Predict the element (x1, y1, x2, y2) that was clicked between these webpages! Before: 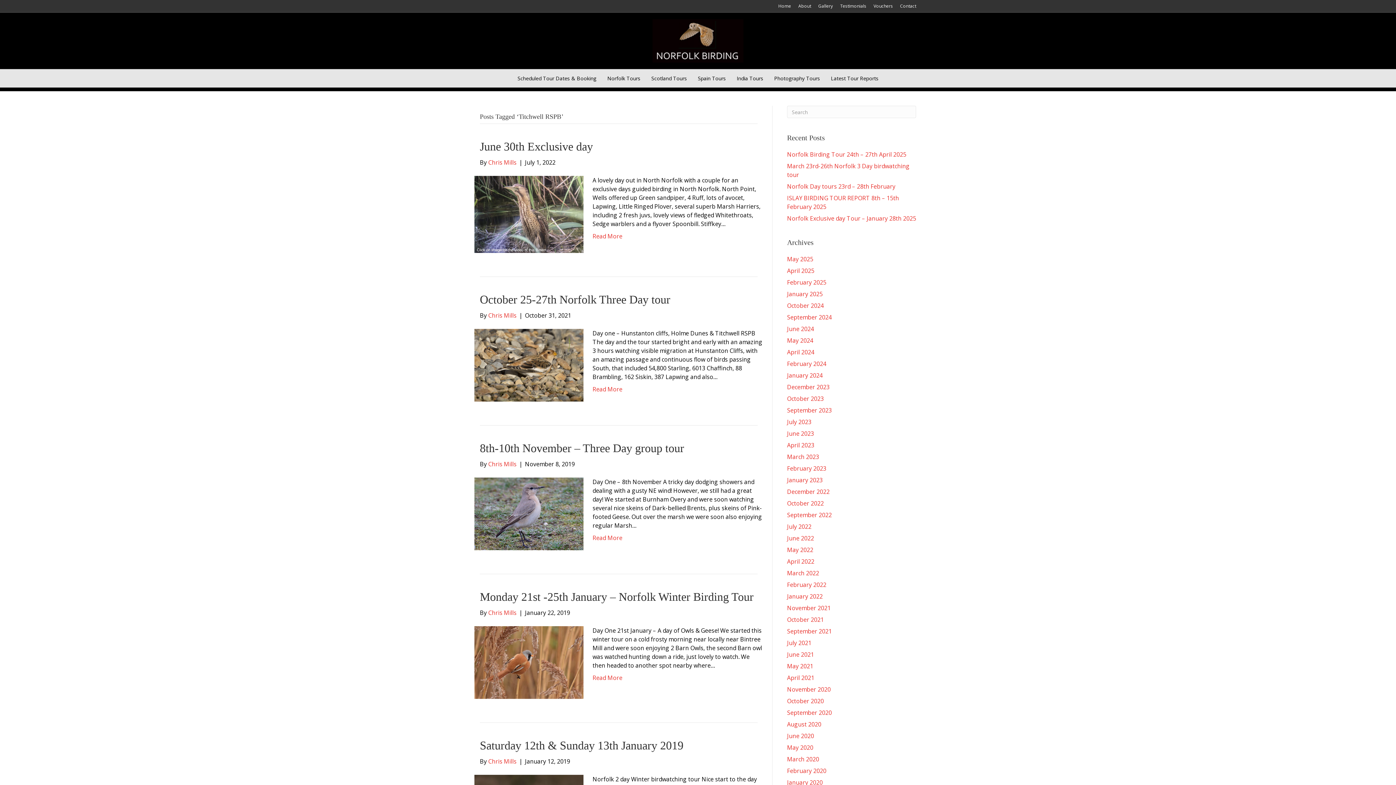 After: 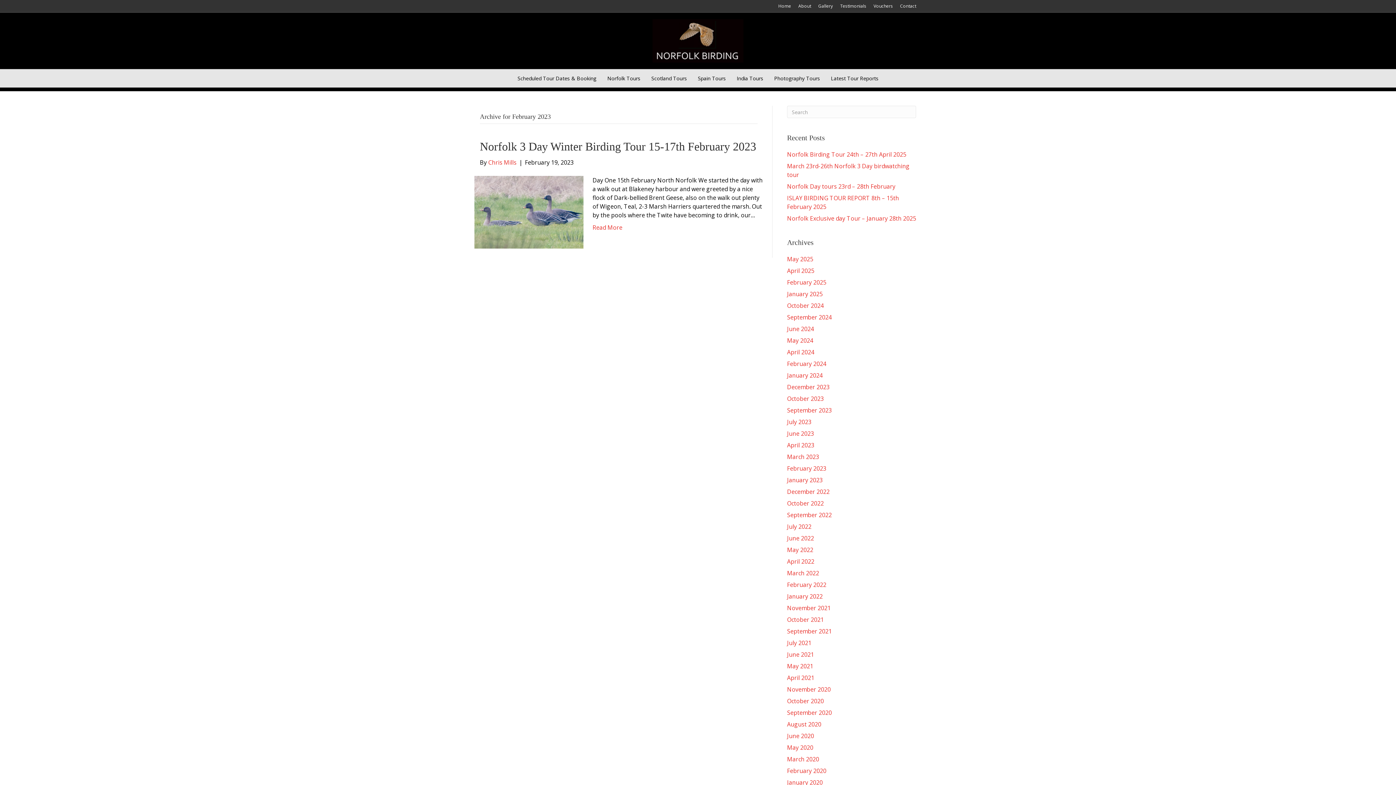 Action: bbox: (787, 464, 826, 472) label: February 2023